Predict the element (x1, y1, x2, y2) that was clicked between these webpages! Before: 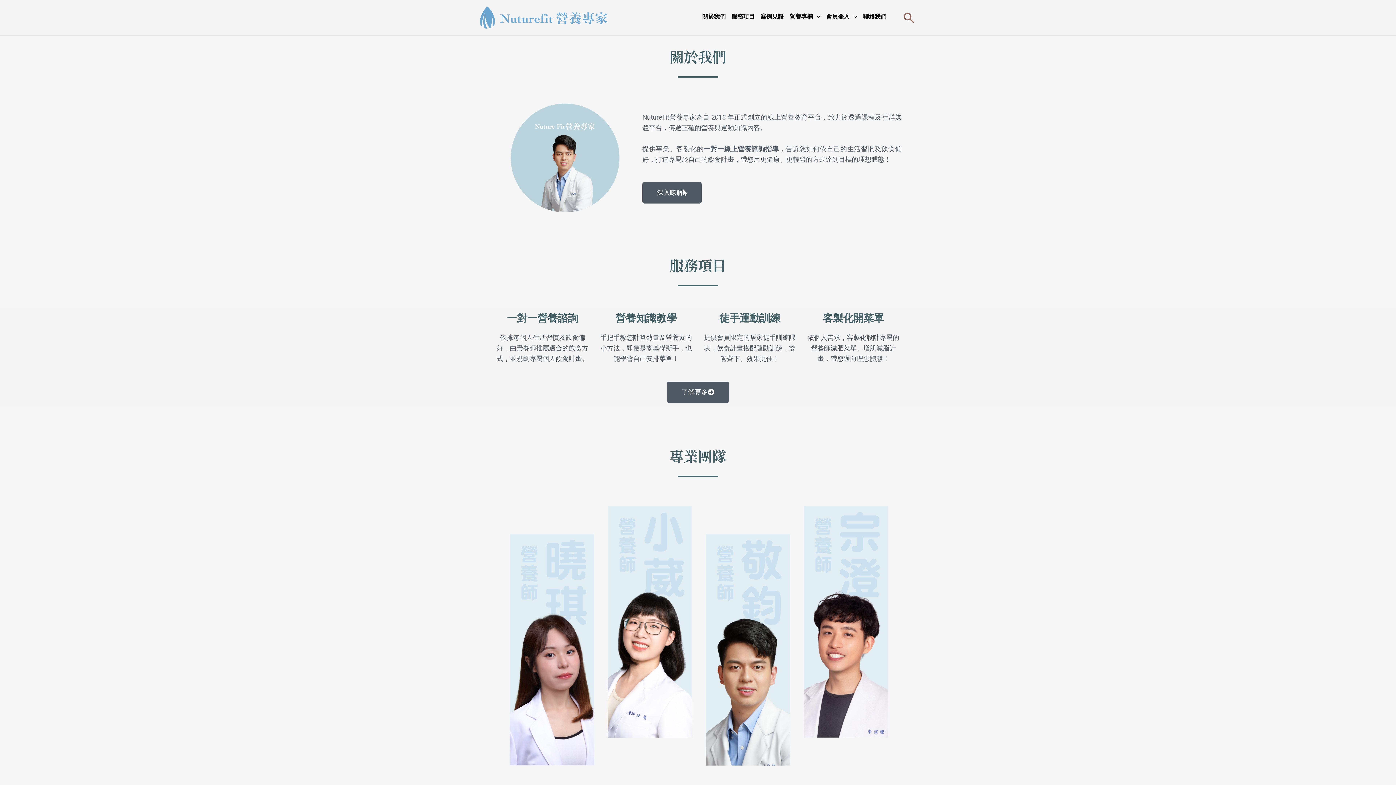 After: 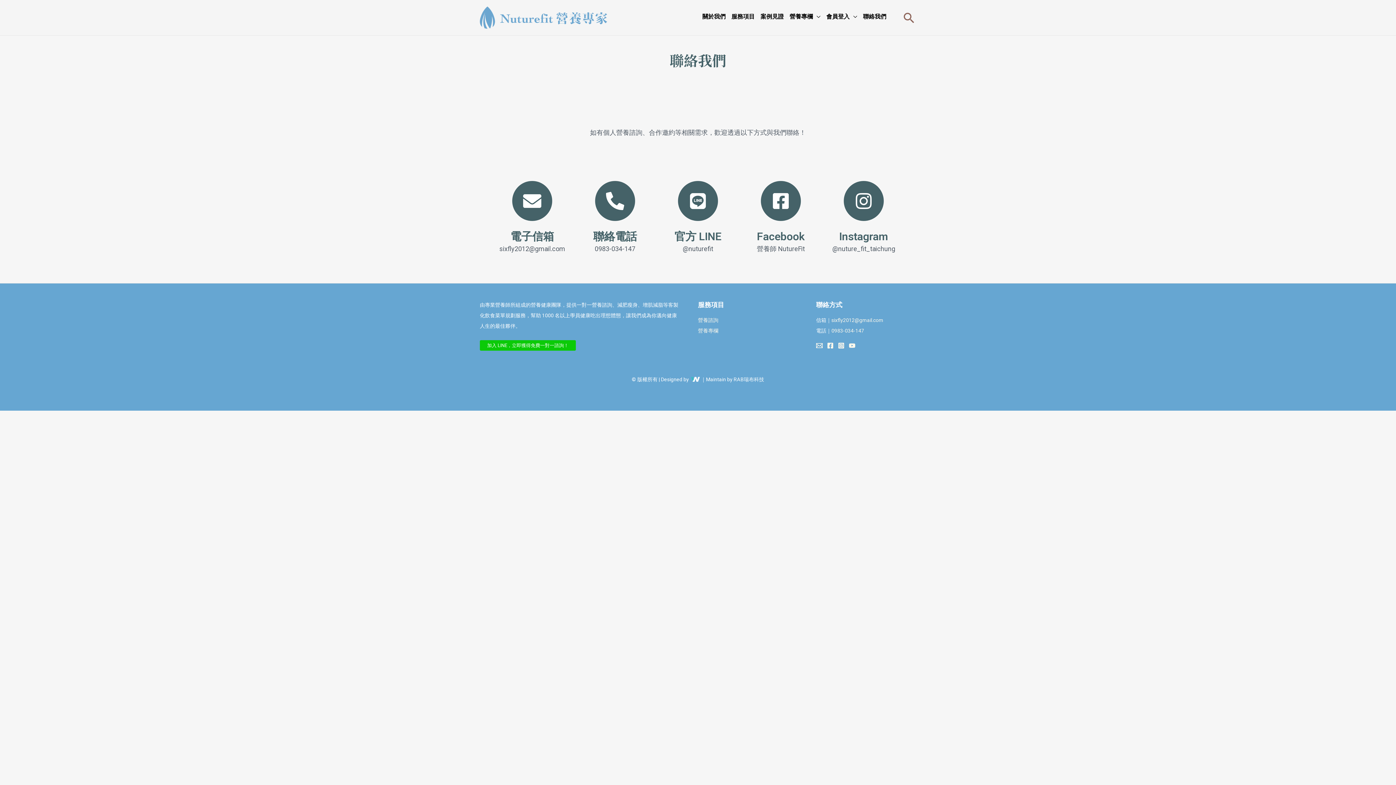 Action: bbox: (862, 9, 887, 24) label: 聯絡我們